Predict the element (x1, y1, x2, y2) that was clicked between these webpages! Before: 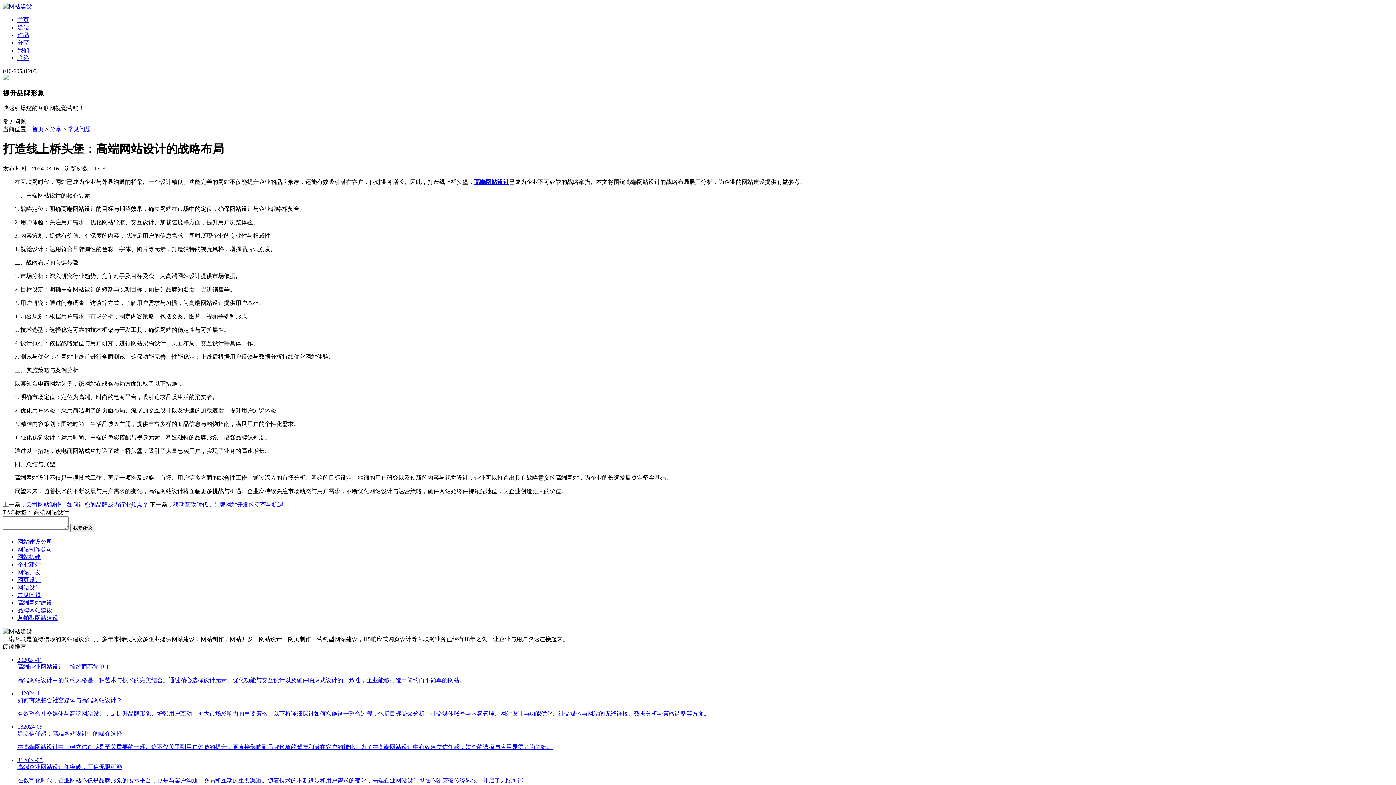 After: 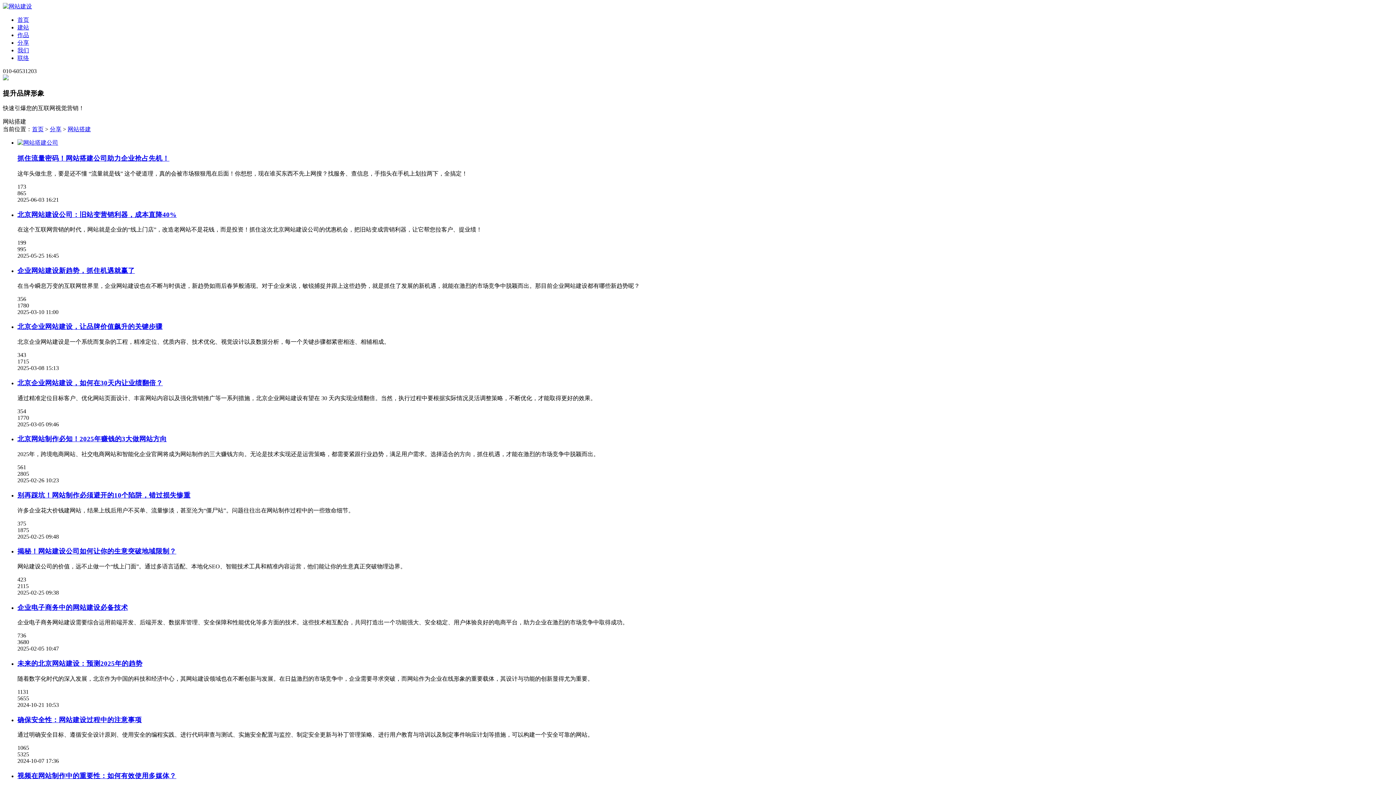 Action: label: 网站搭建 bbox: (17, 554, 40, 560)